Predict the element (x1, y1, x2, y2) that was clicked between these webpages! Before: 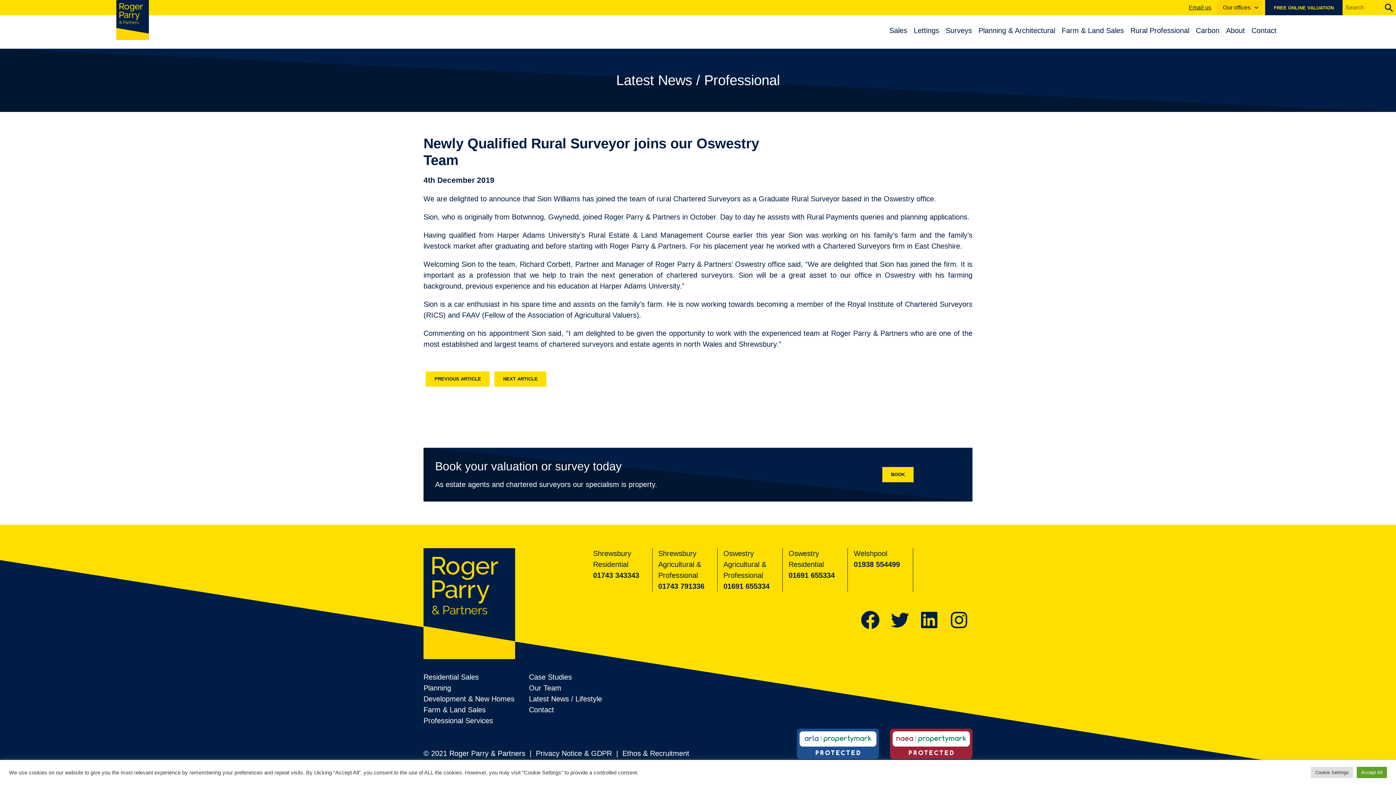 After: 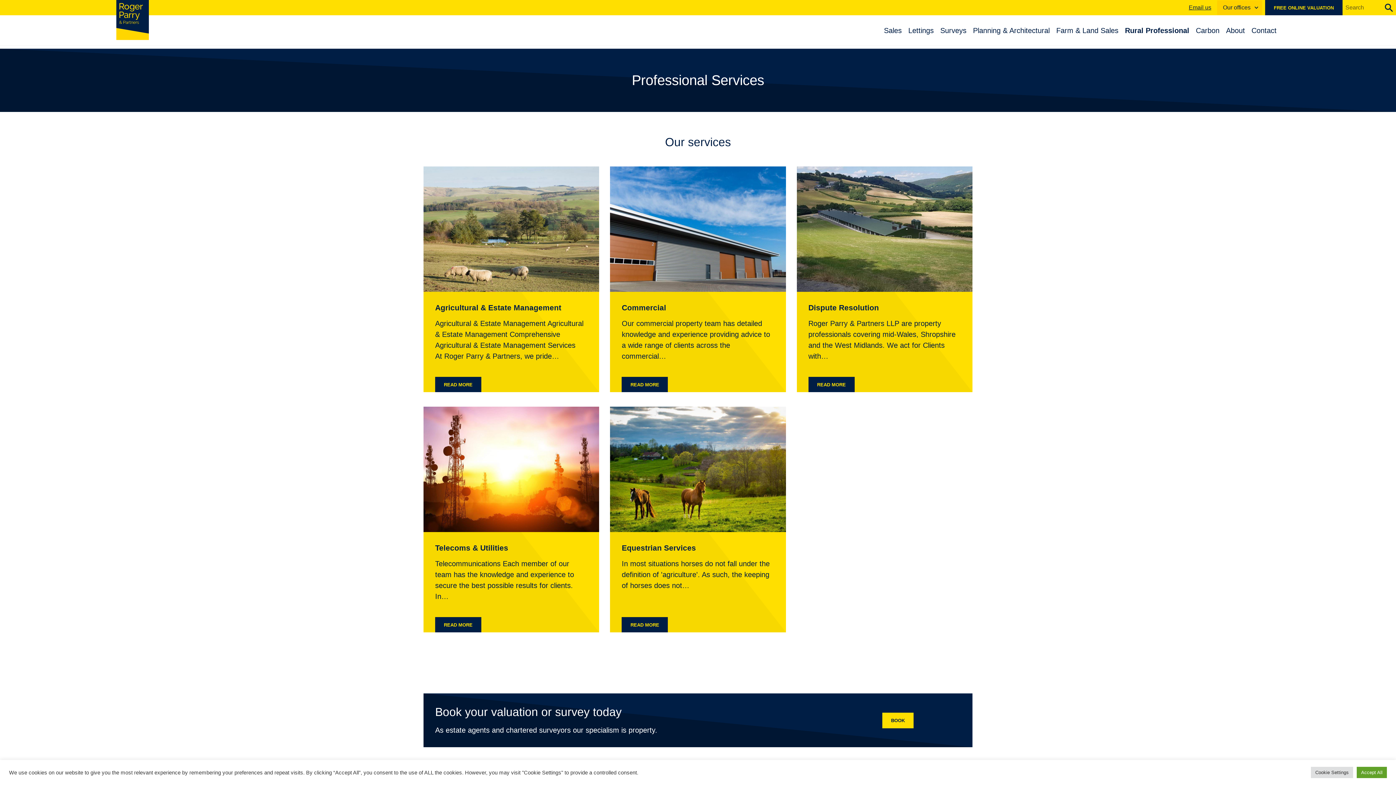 Action: label: Professional Services bbox: (423, 715, 514, 726)